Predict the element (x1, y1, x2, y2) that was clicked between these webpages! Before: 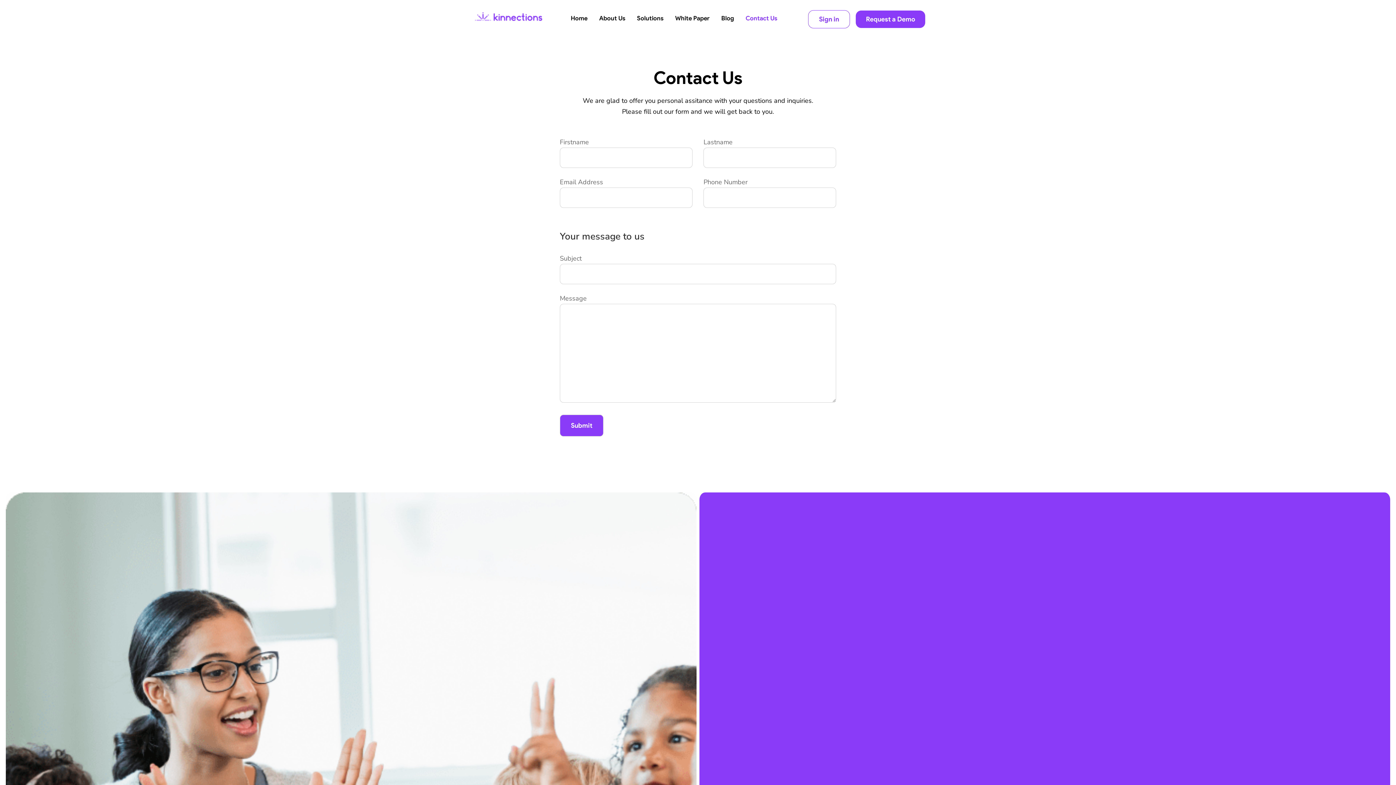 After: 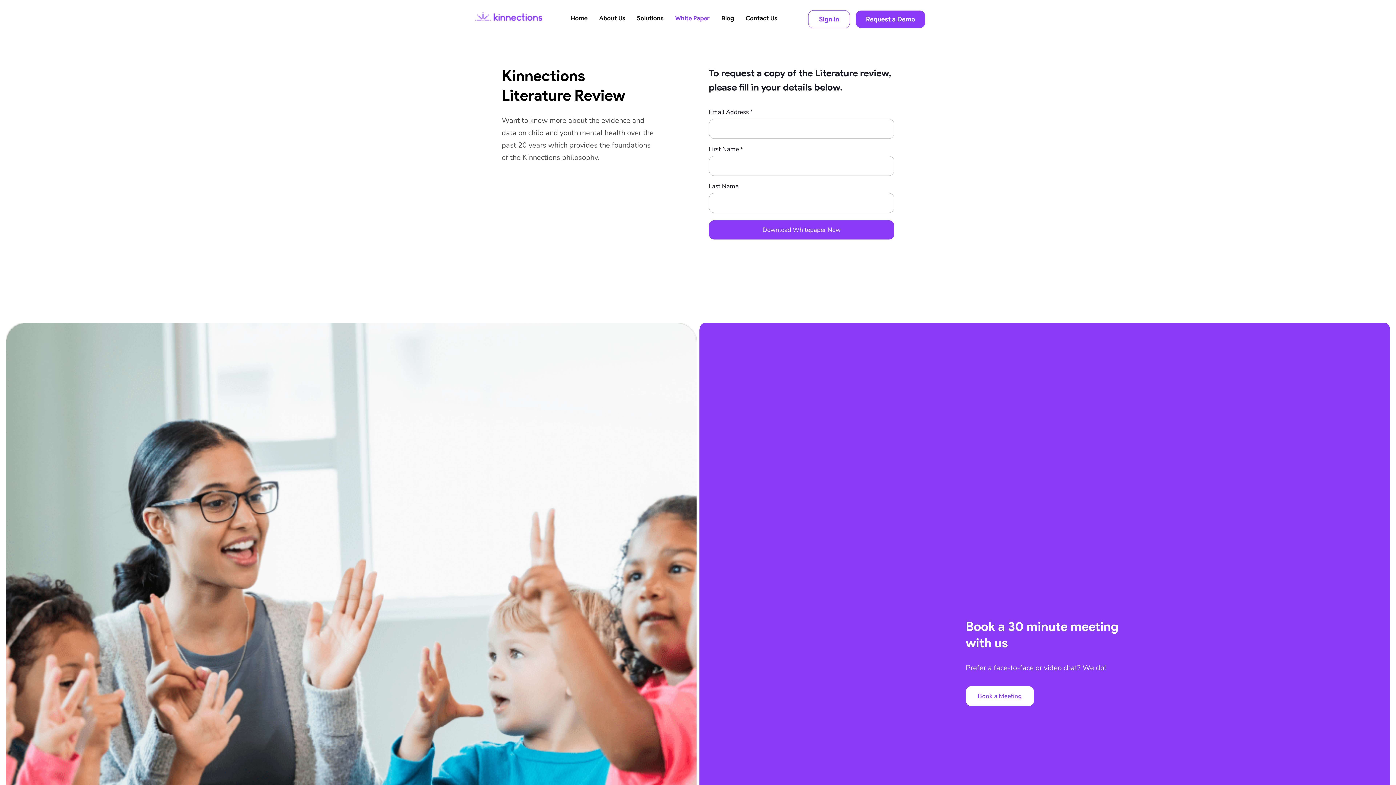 Action: bbox: (675, 15, 709, 32) label: White Paper